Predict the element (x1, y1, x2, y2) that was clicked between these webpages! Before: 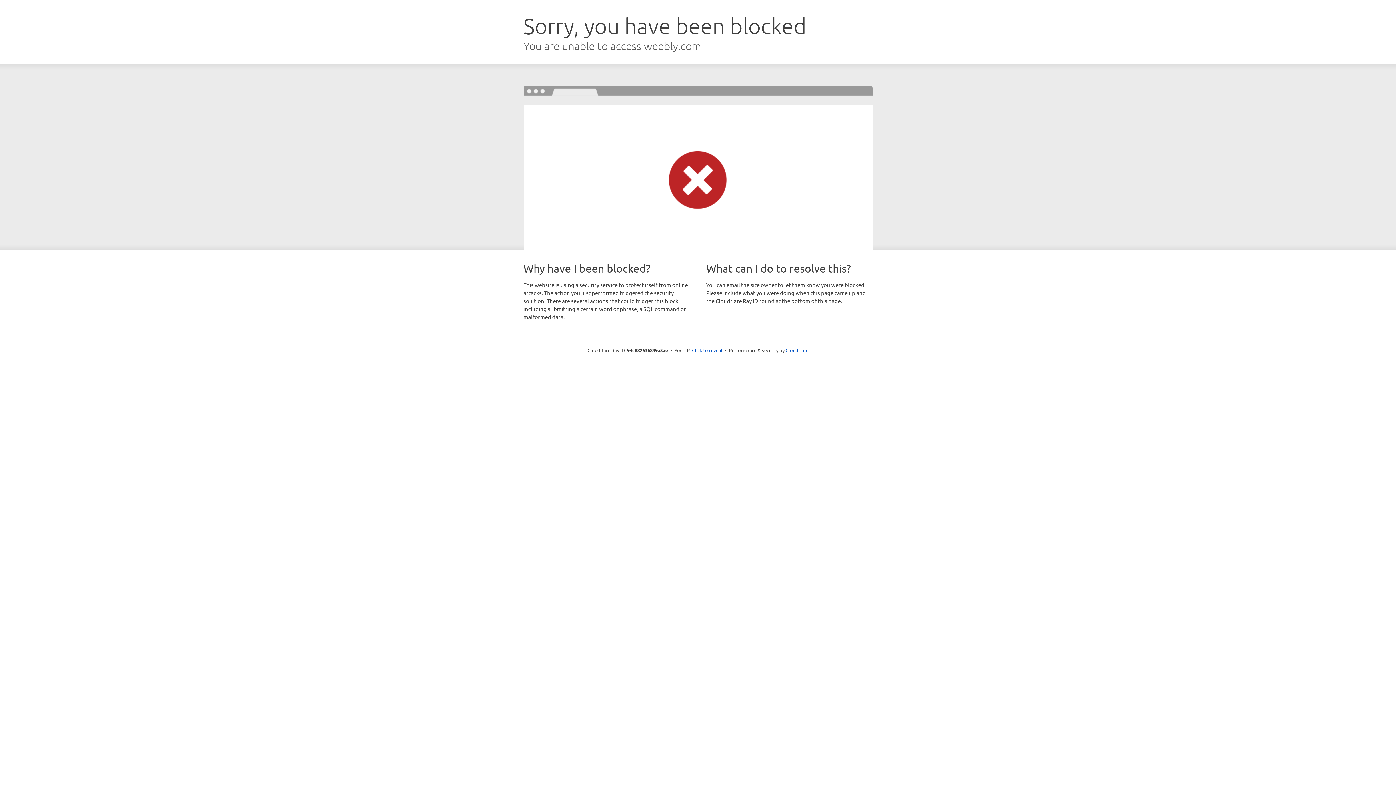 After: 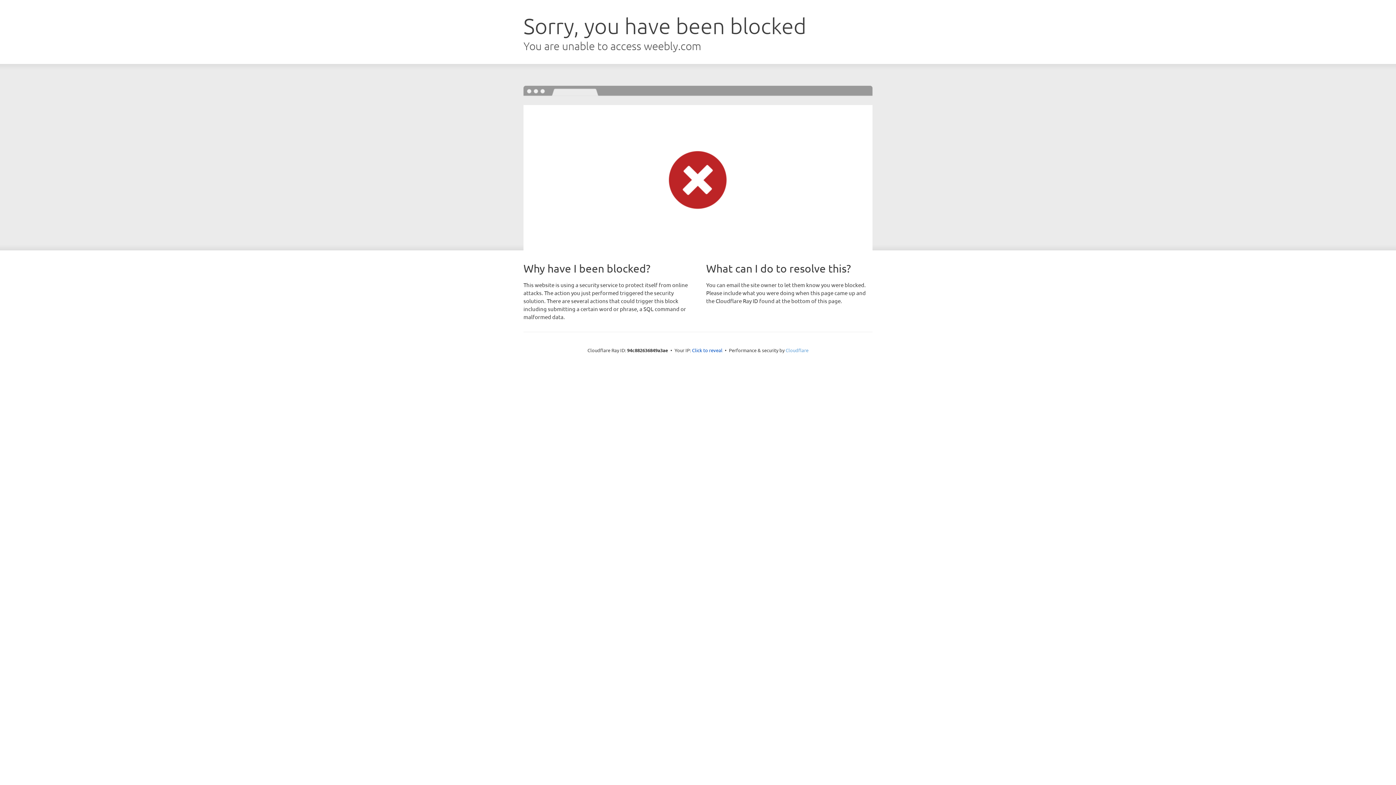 Action: label: Cloudflare bbox: (785, 347, 808, 353)